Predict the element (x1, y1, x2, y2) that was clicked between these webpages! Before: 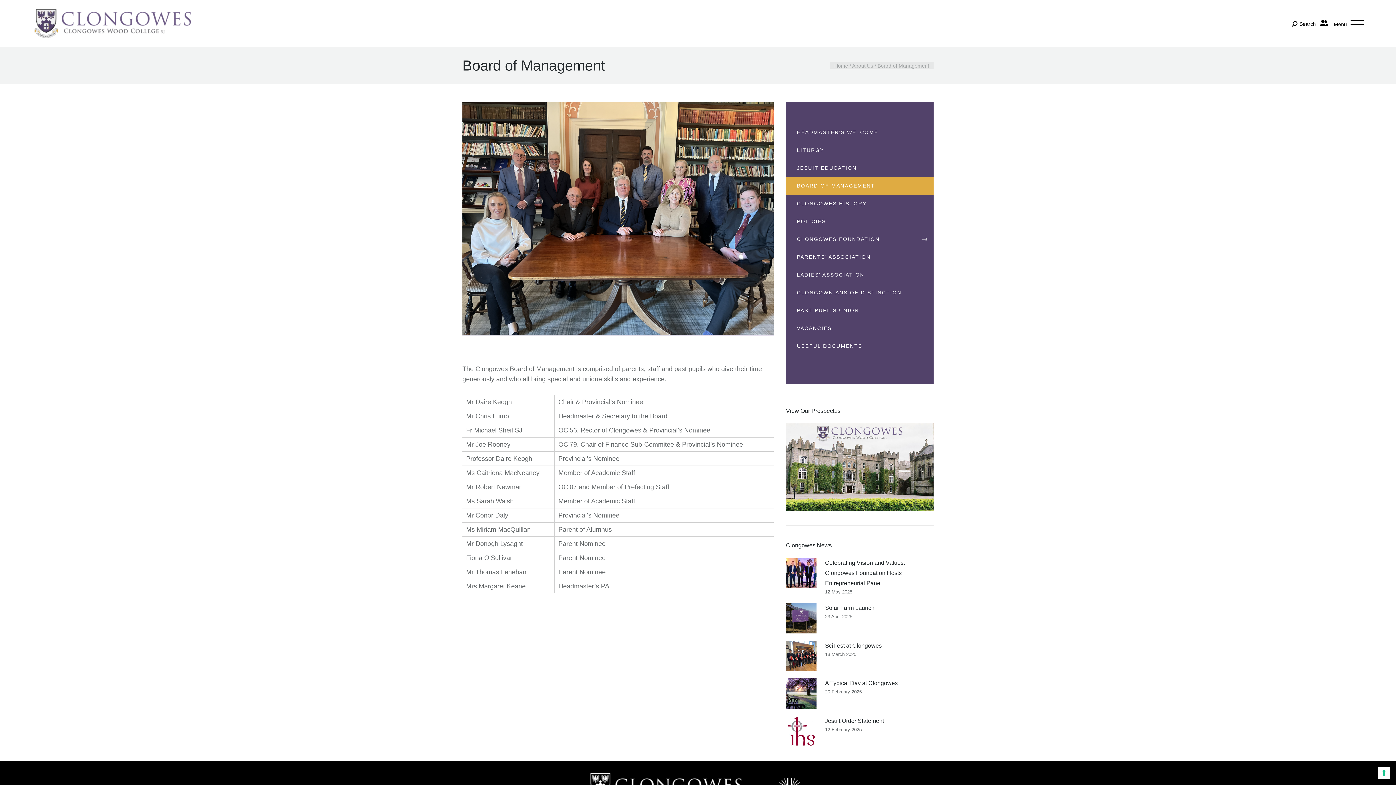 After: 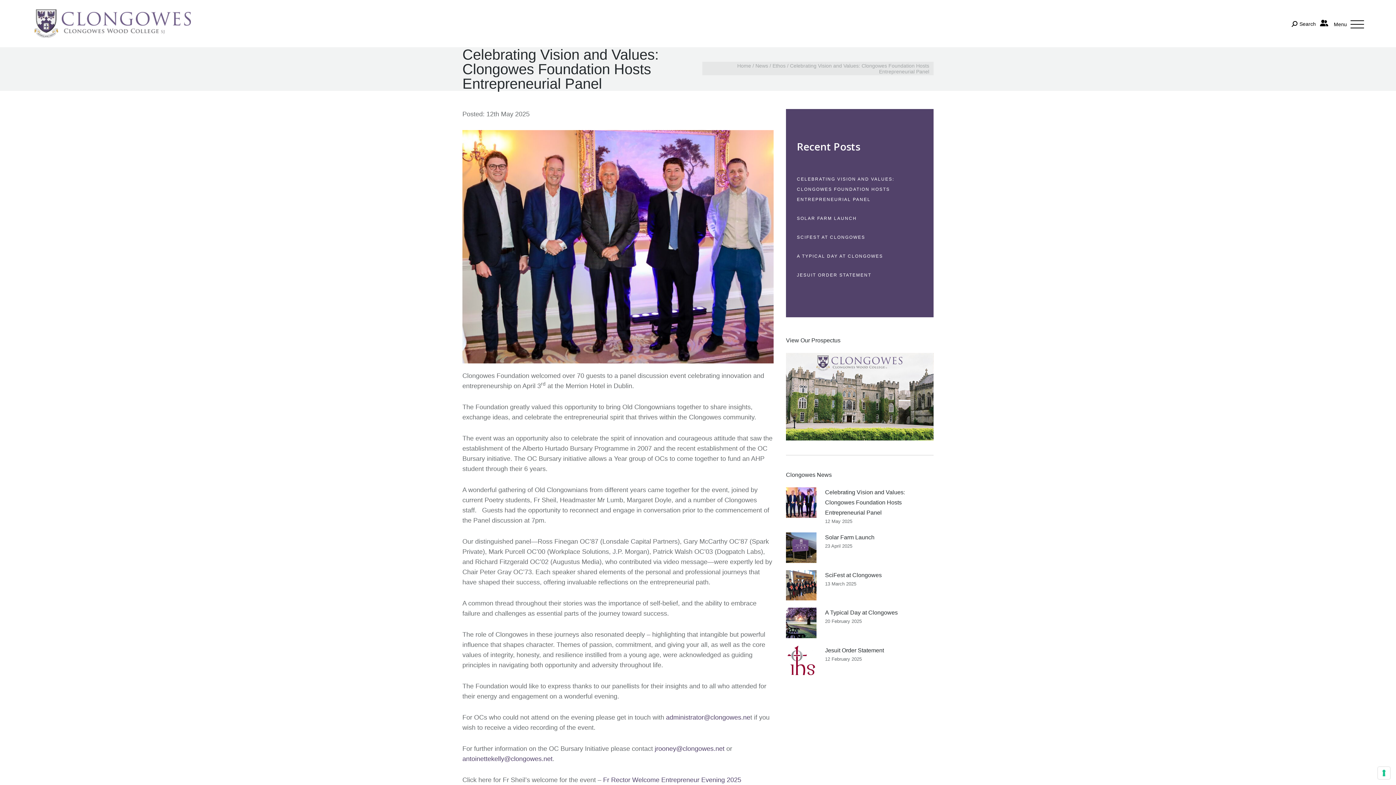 Action: bbox: (786, 569, 816, 576)